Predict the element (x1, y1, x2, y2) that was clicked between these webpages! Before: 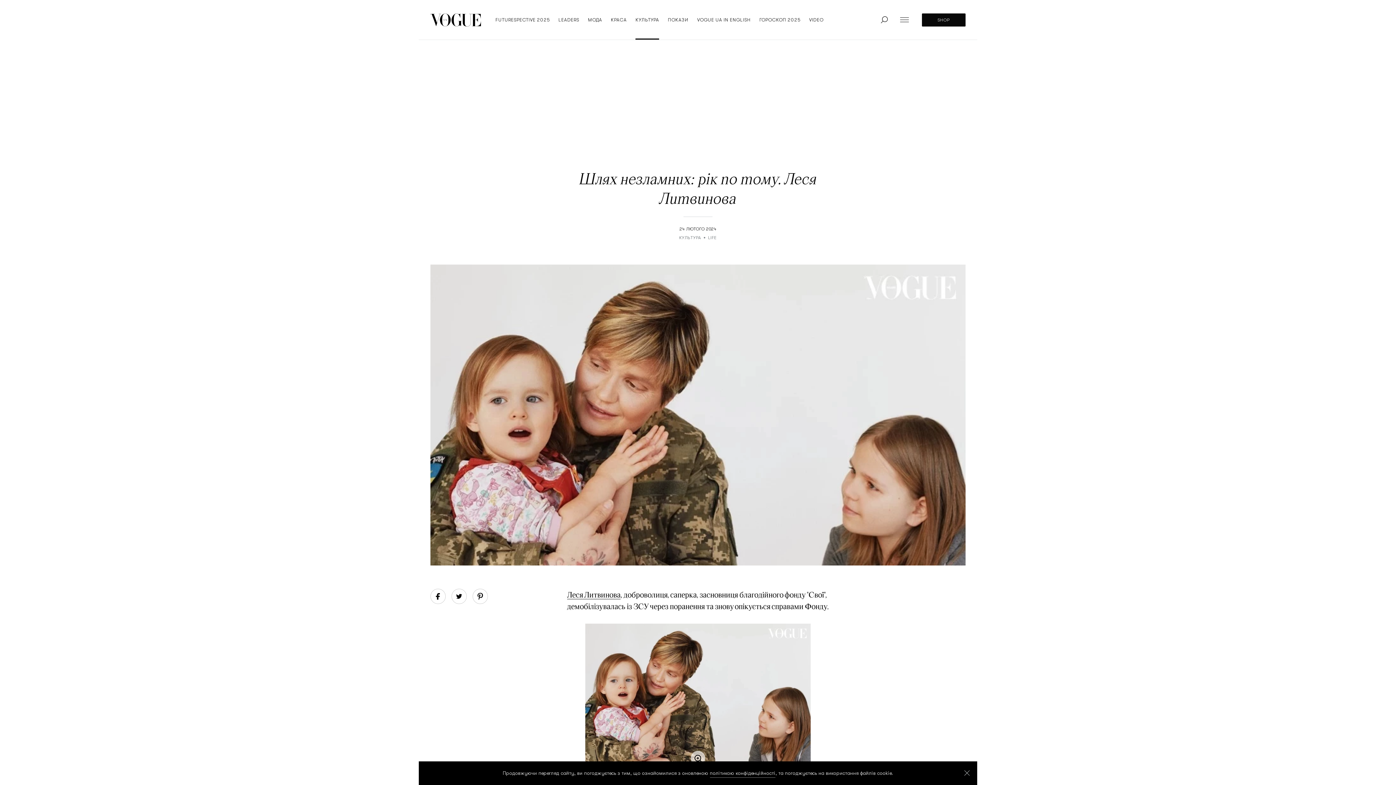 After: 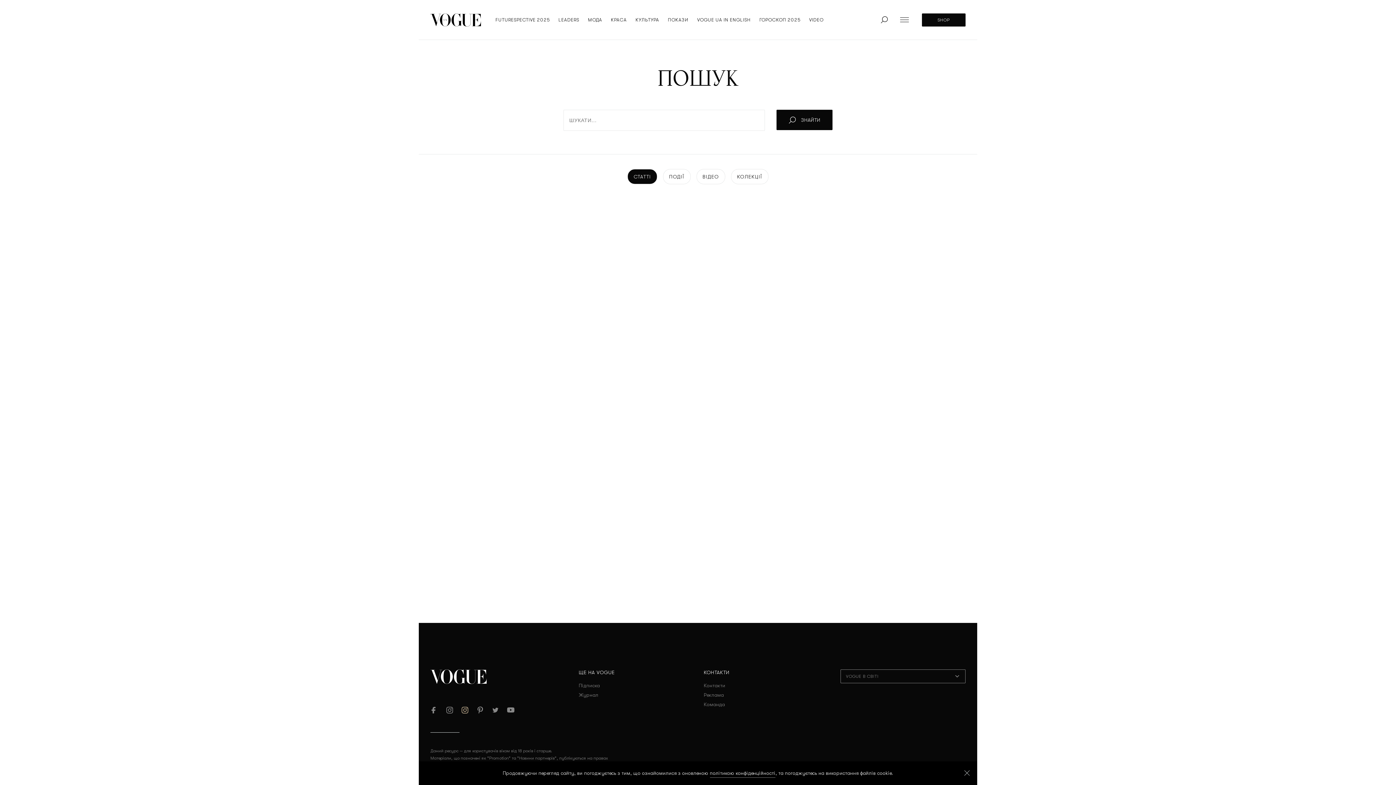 Action: bbox: (880, 0, 888, 39)